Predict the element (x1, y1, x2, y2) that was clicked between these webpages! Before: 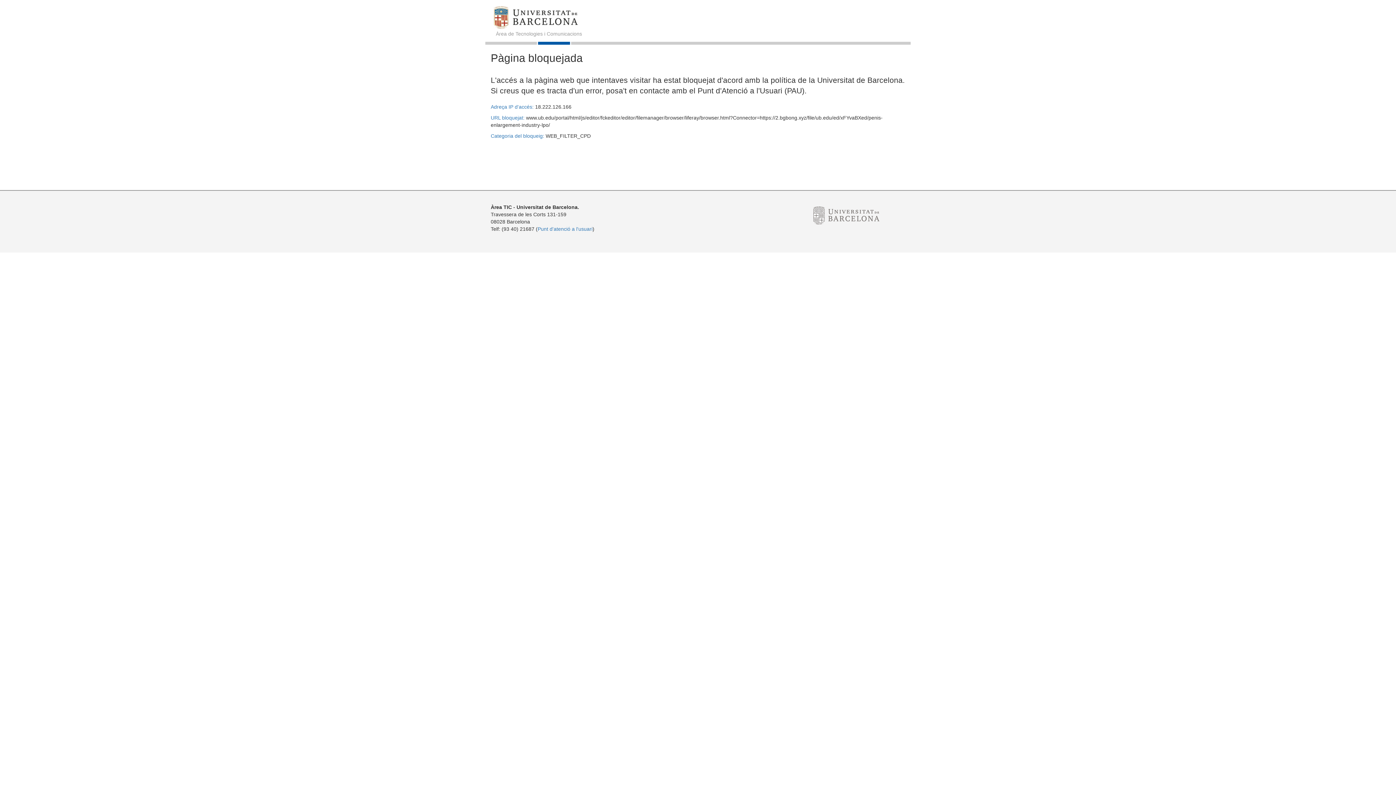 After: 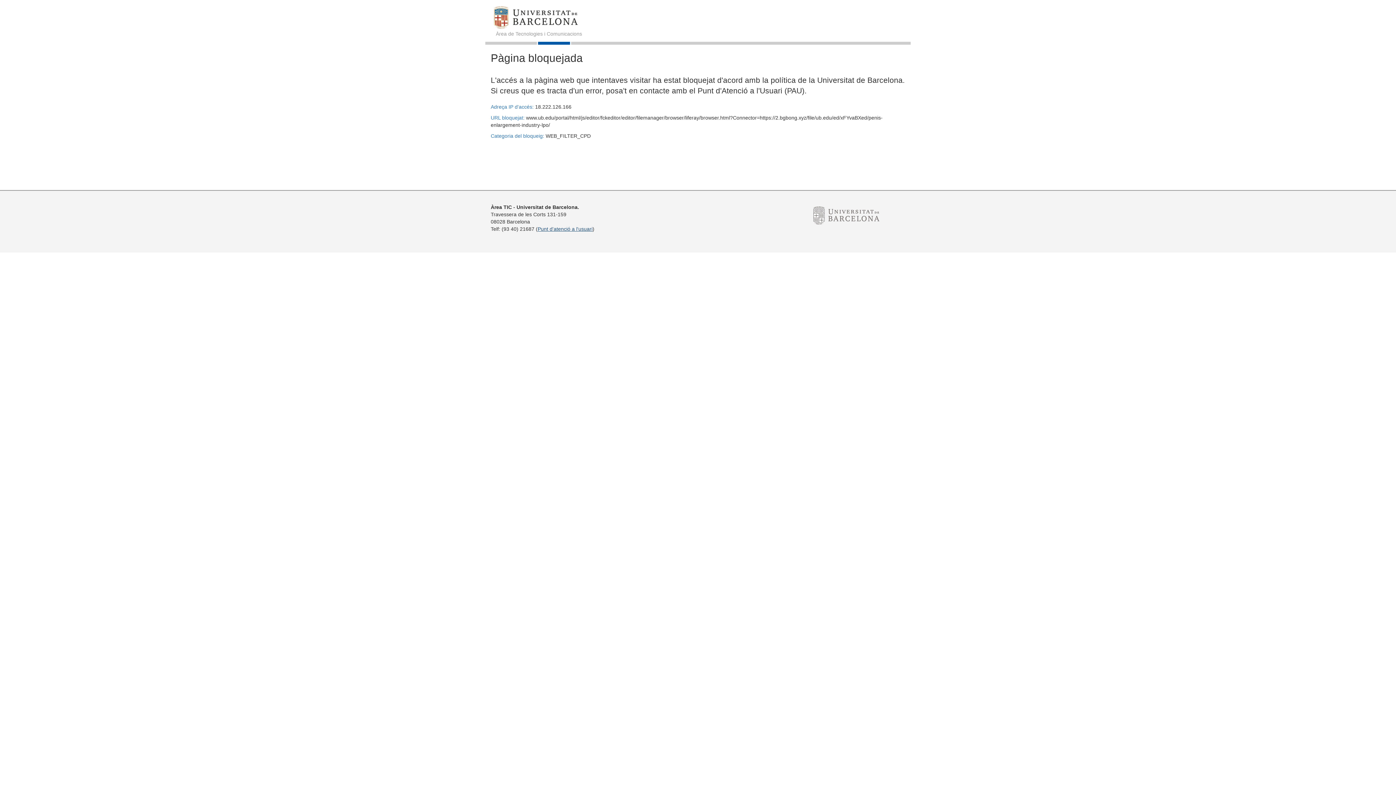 Action: bbox: (537, 226, 592, 232) label: Punt d'atenció a l'usuari